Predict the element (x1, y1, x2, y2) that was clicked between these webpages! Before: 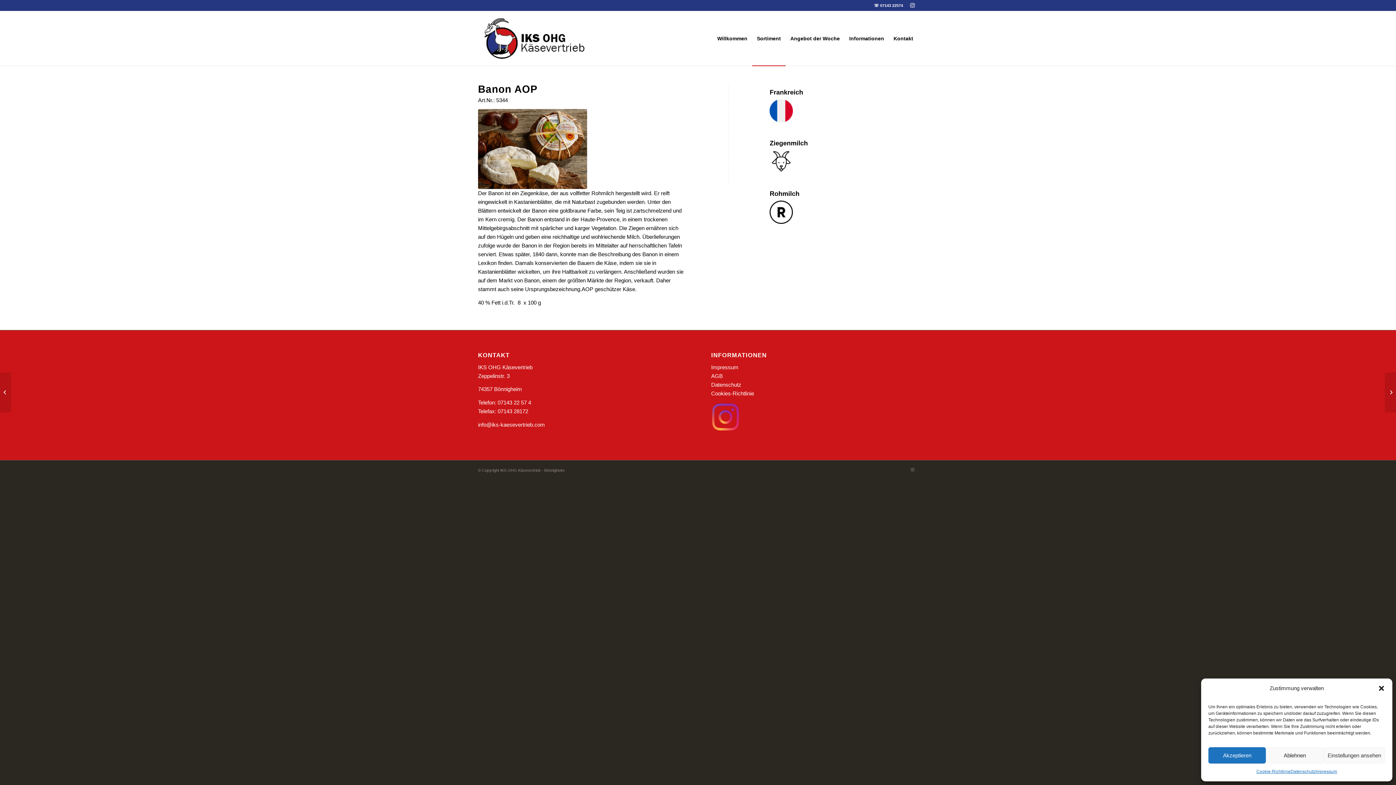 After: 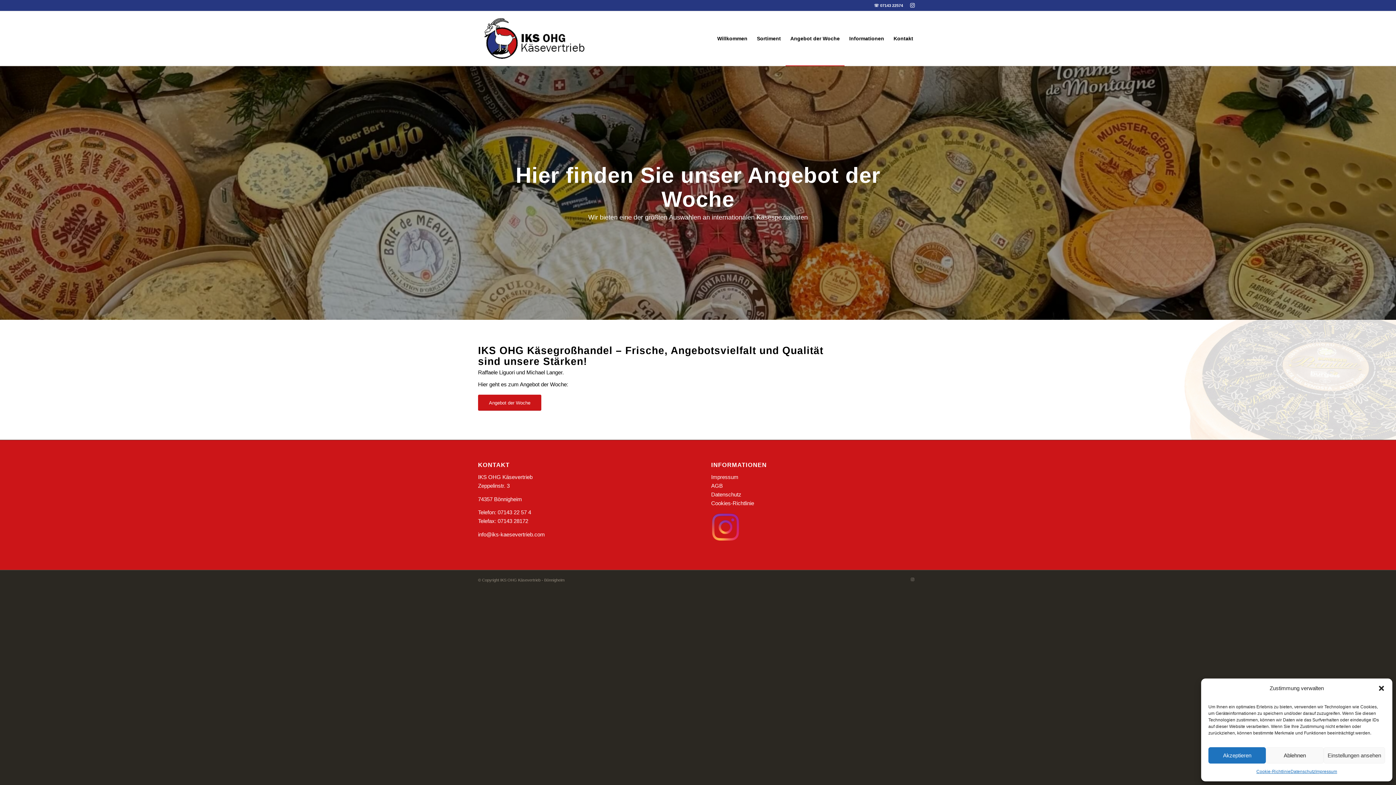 Action: bbox: (785, 11, 844, 65) label: Angebot der Woche